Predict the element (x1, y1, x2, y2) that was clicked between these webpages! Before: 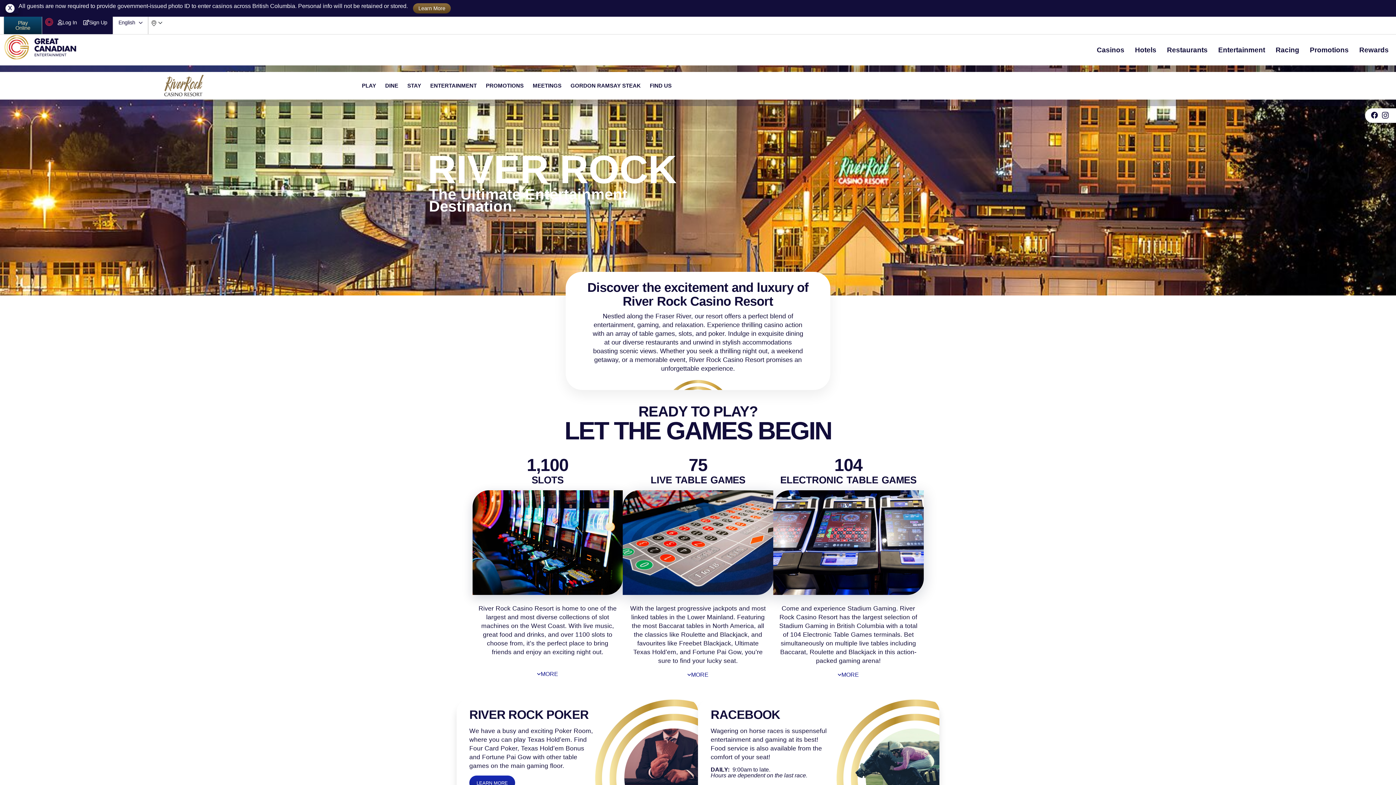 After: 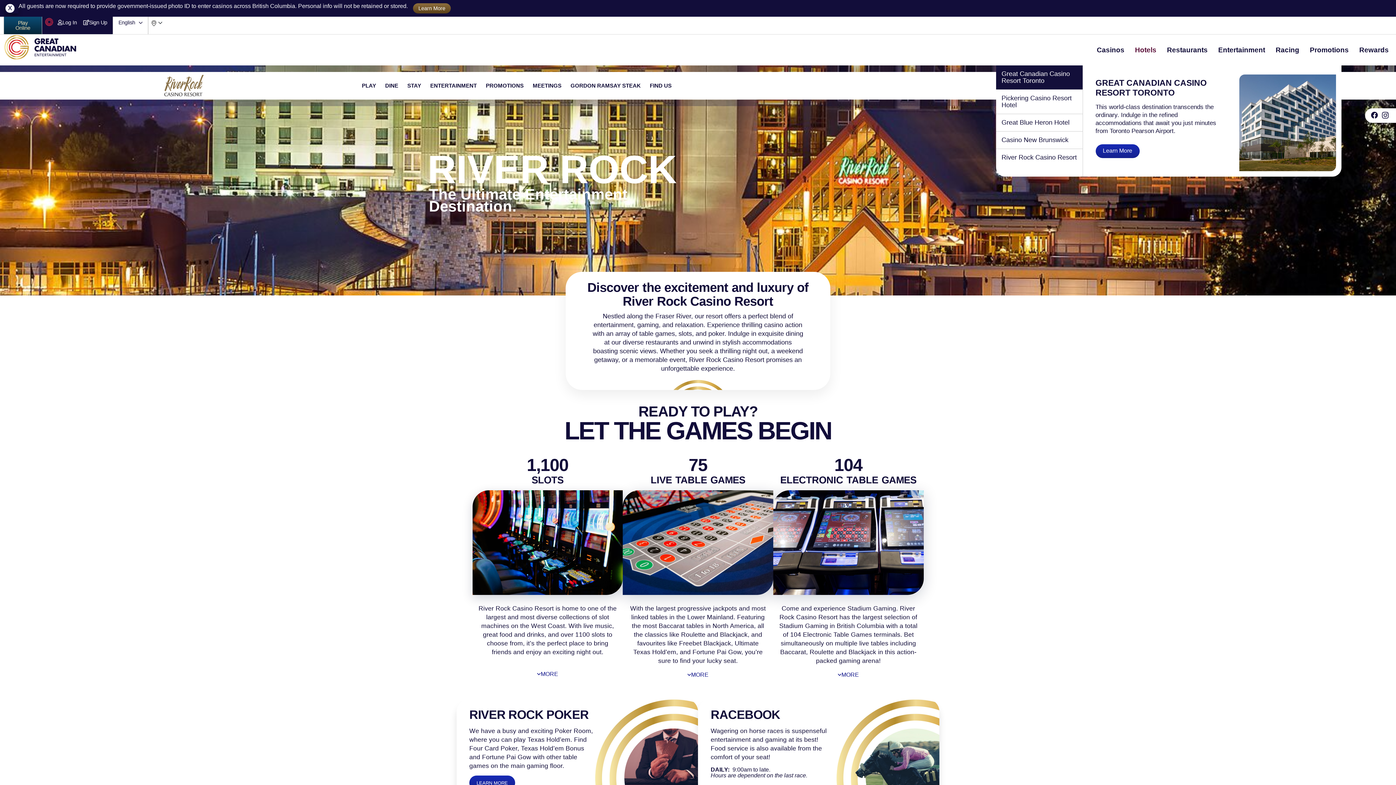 Action: bbox: (1130, 34, 1161, 65) label: Hotels